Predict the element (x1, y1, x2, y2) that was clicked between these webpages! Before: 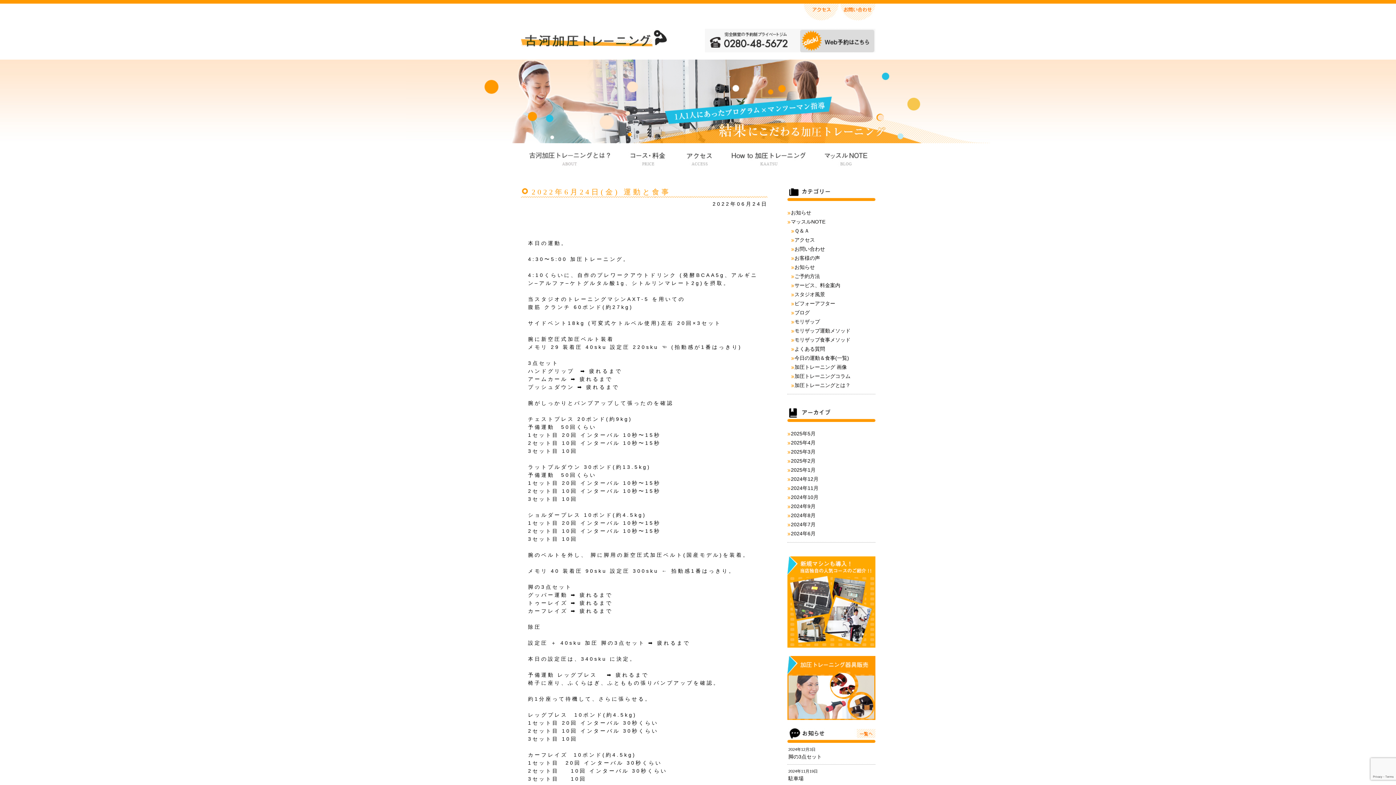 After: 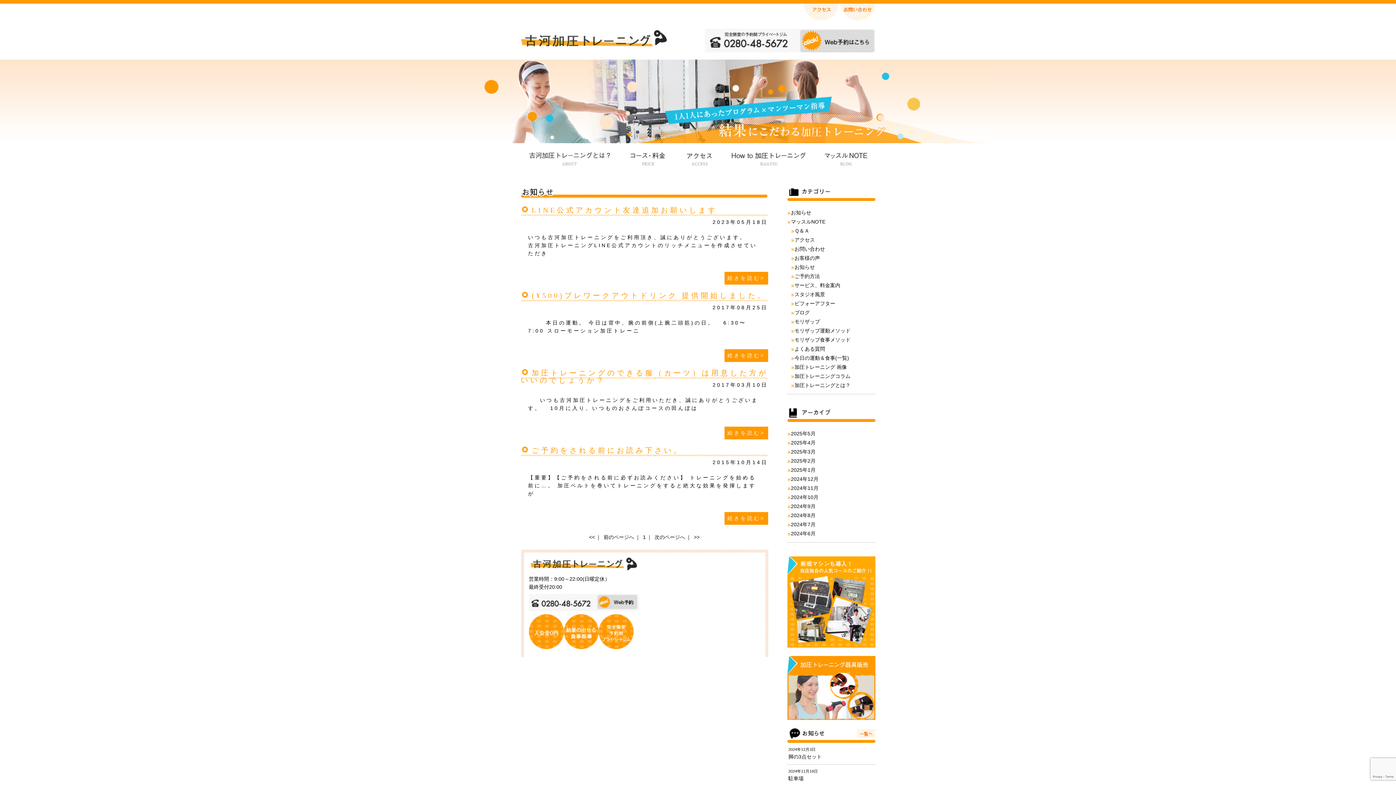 Action: label: お問い合わせ bbox: (794, 246, 825, 252)